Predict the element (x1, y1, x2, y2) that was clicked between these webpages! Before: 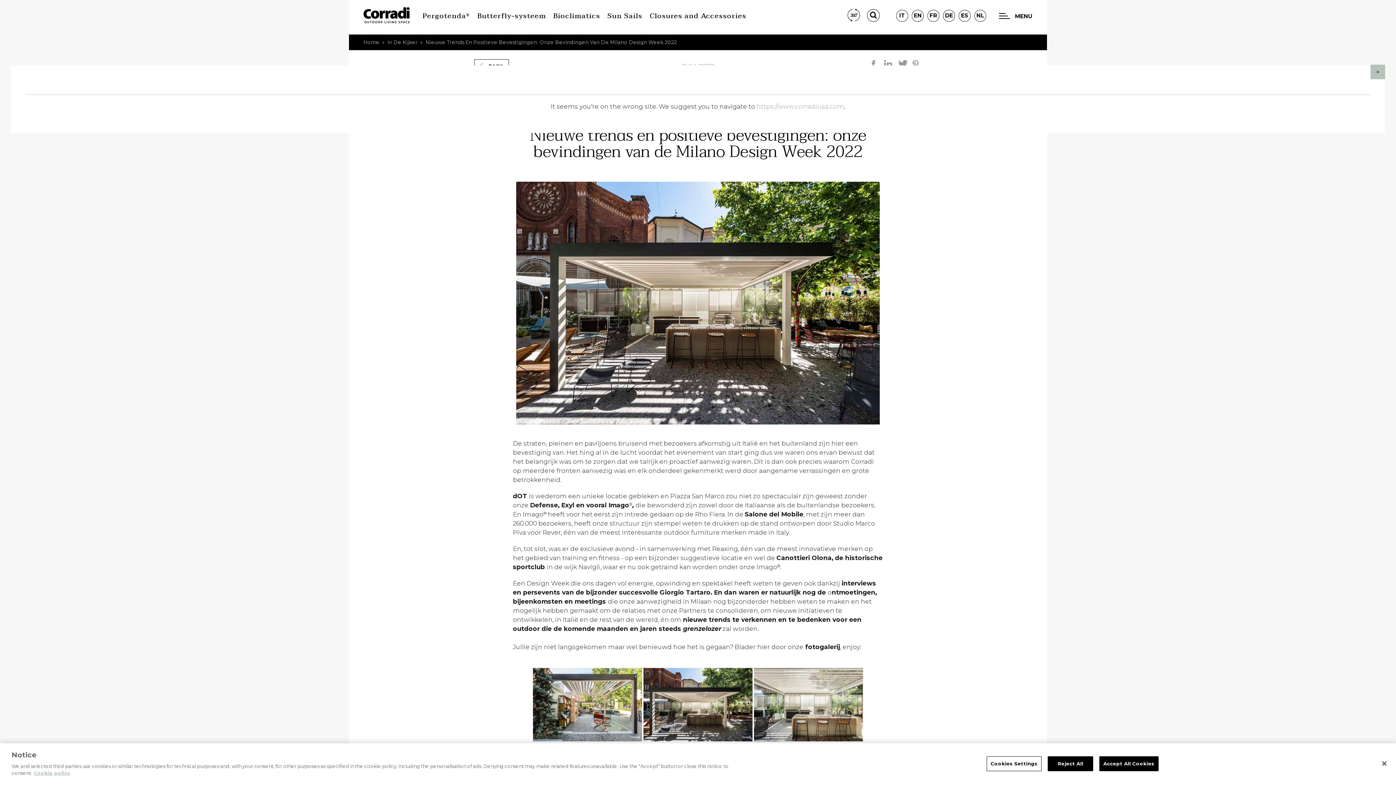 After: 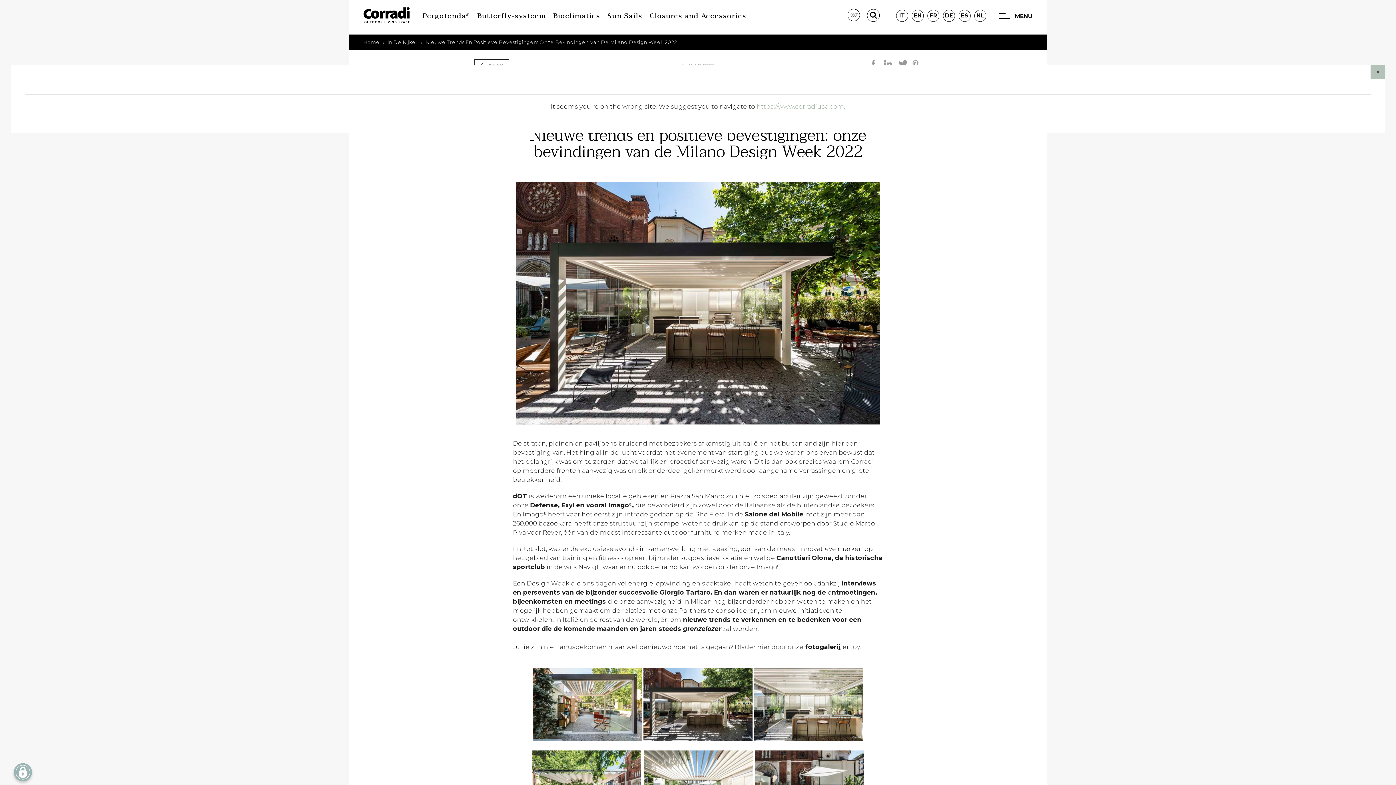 Action: bbox: (1048, 756, 1093, 771) label: Reject All